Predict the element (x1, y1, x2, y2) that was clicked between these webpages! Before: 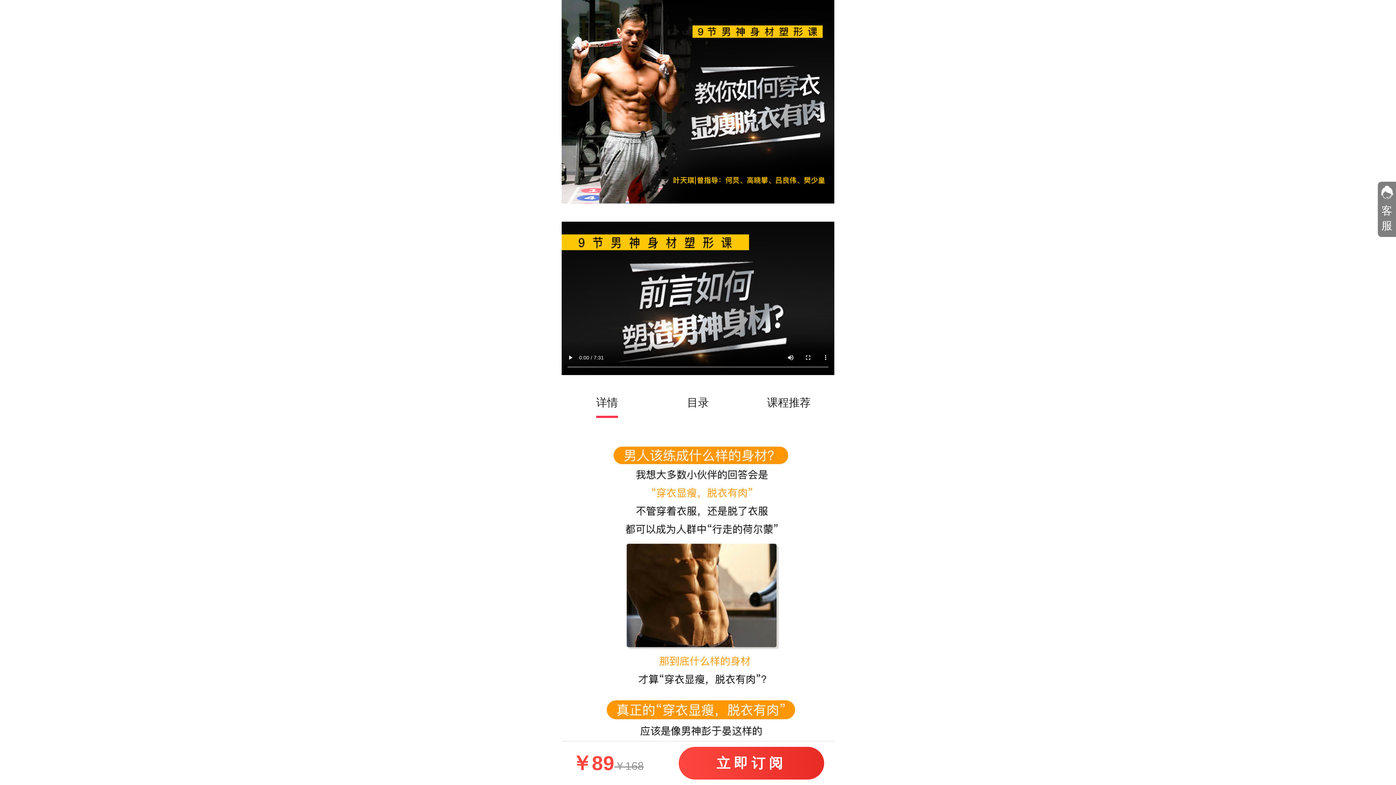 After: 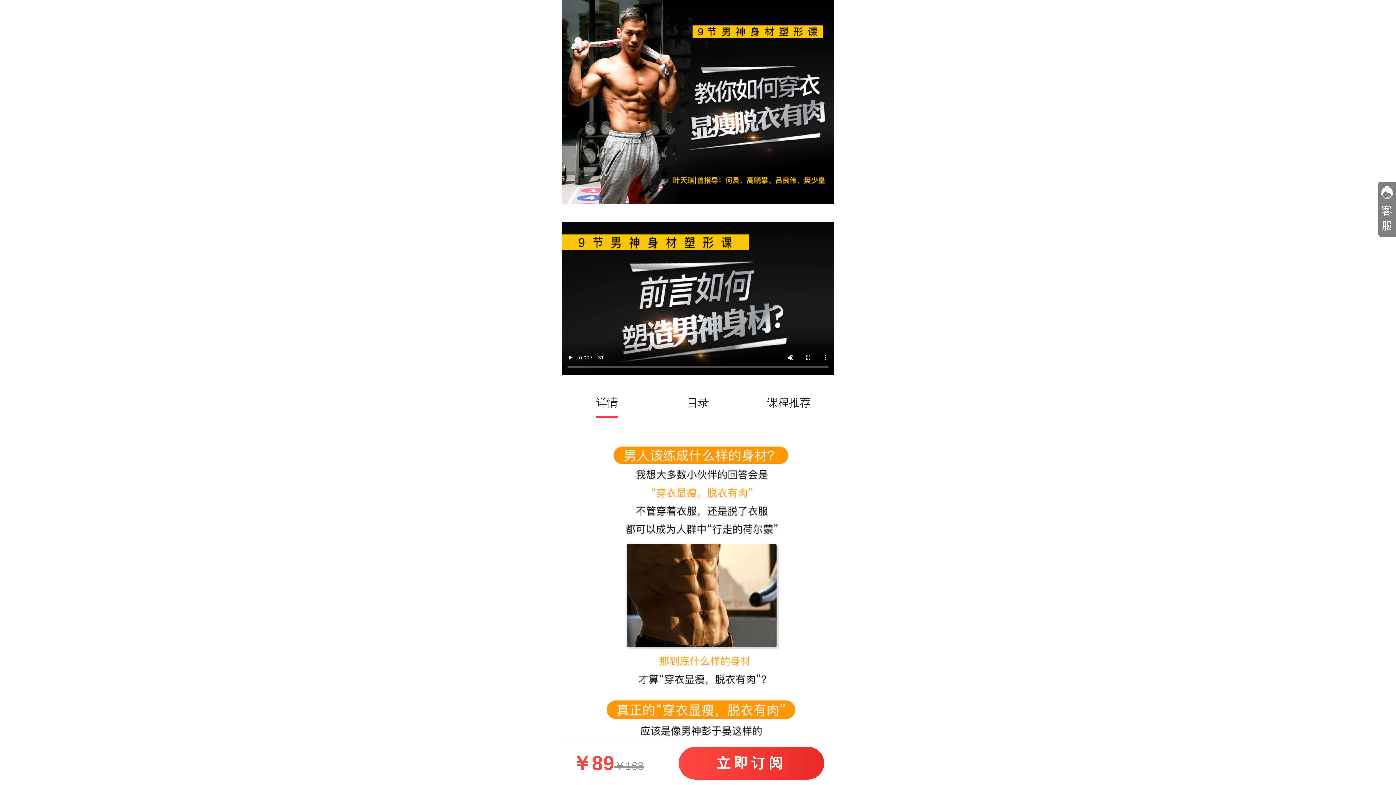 Action: bbox: (596, 396, 618, 418) label: 详情